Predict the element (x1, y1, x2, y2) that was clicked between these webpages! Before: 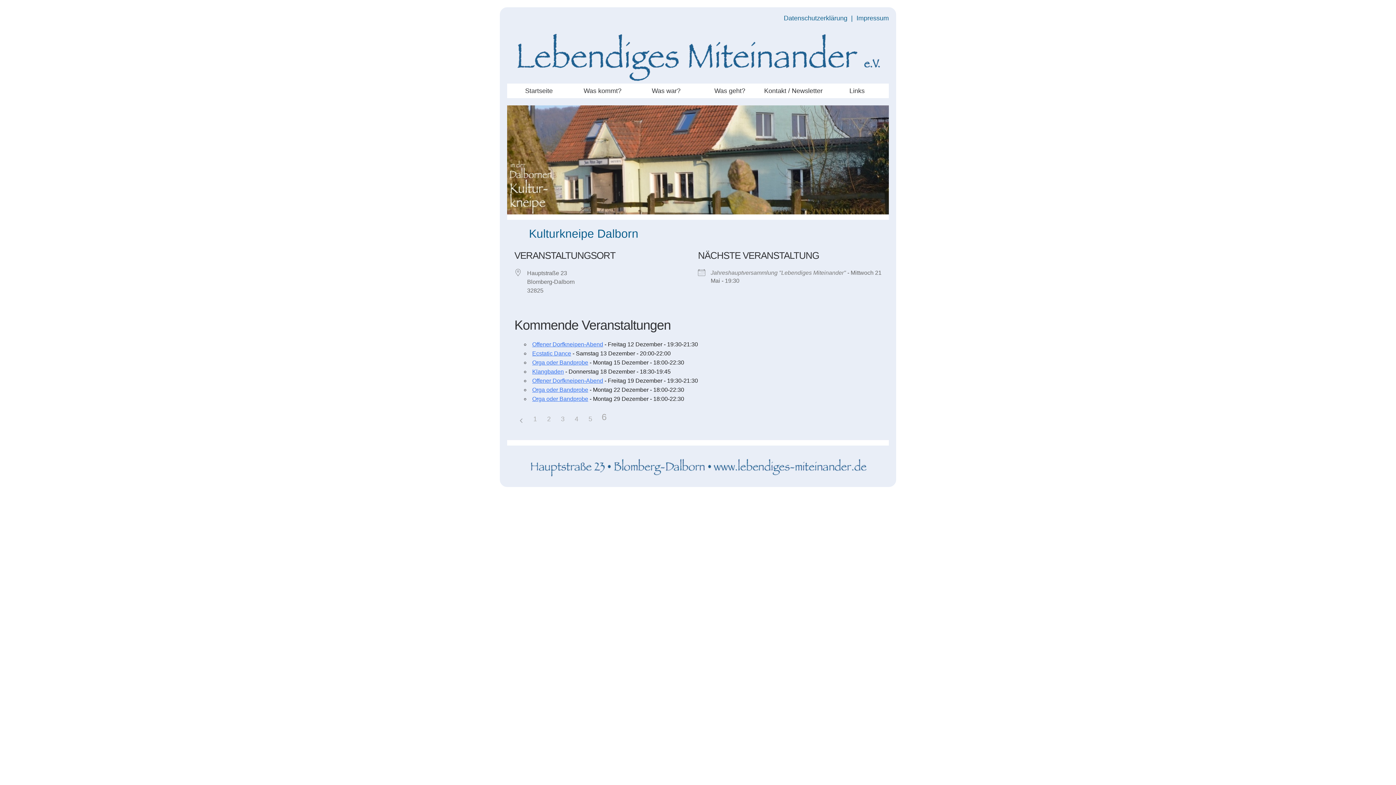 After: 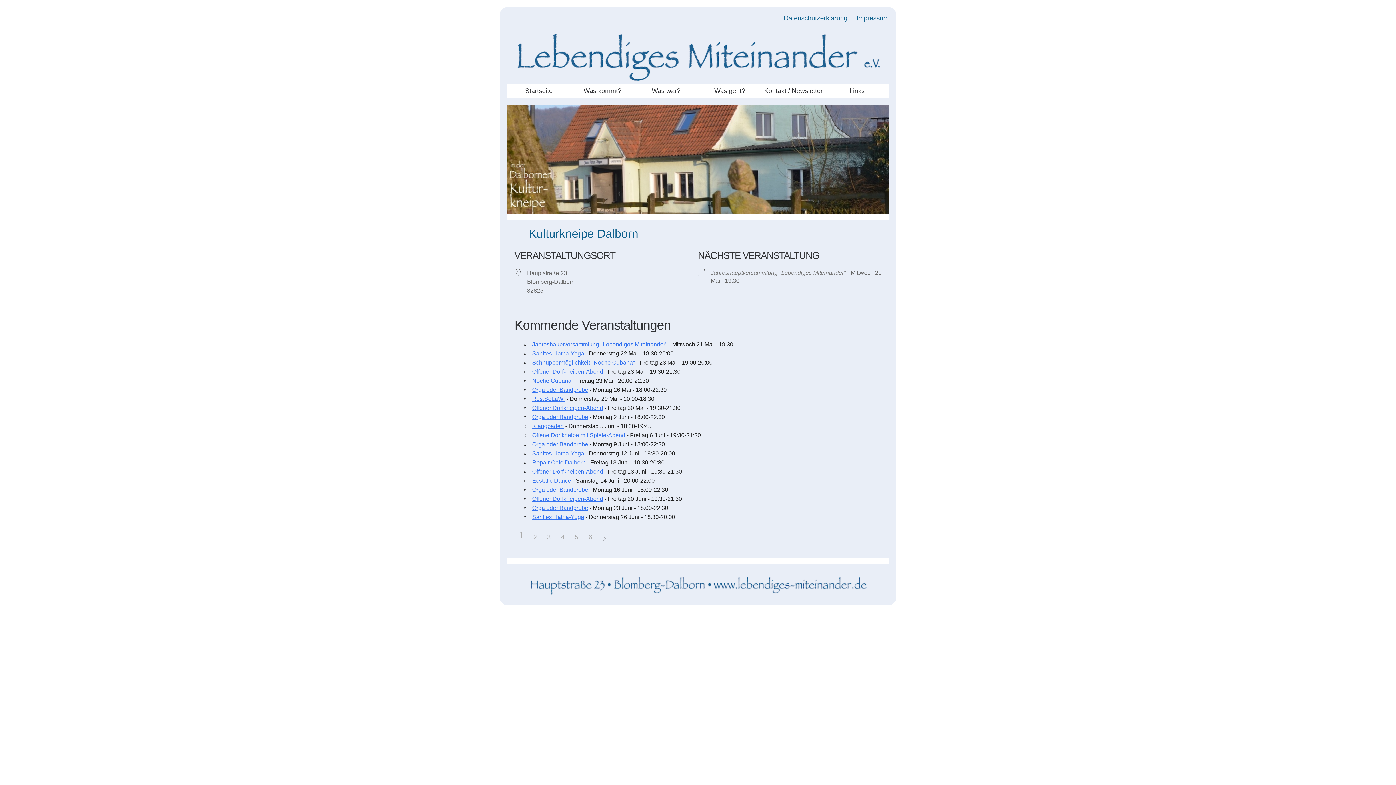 Action: label: Kulturkneipe Dalborn bbox: (529, 227, 638, 240)